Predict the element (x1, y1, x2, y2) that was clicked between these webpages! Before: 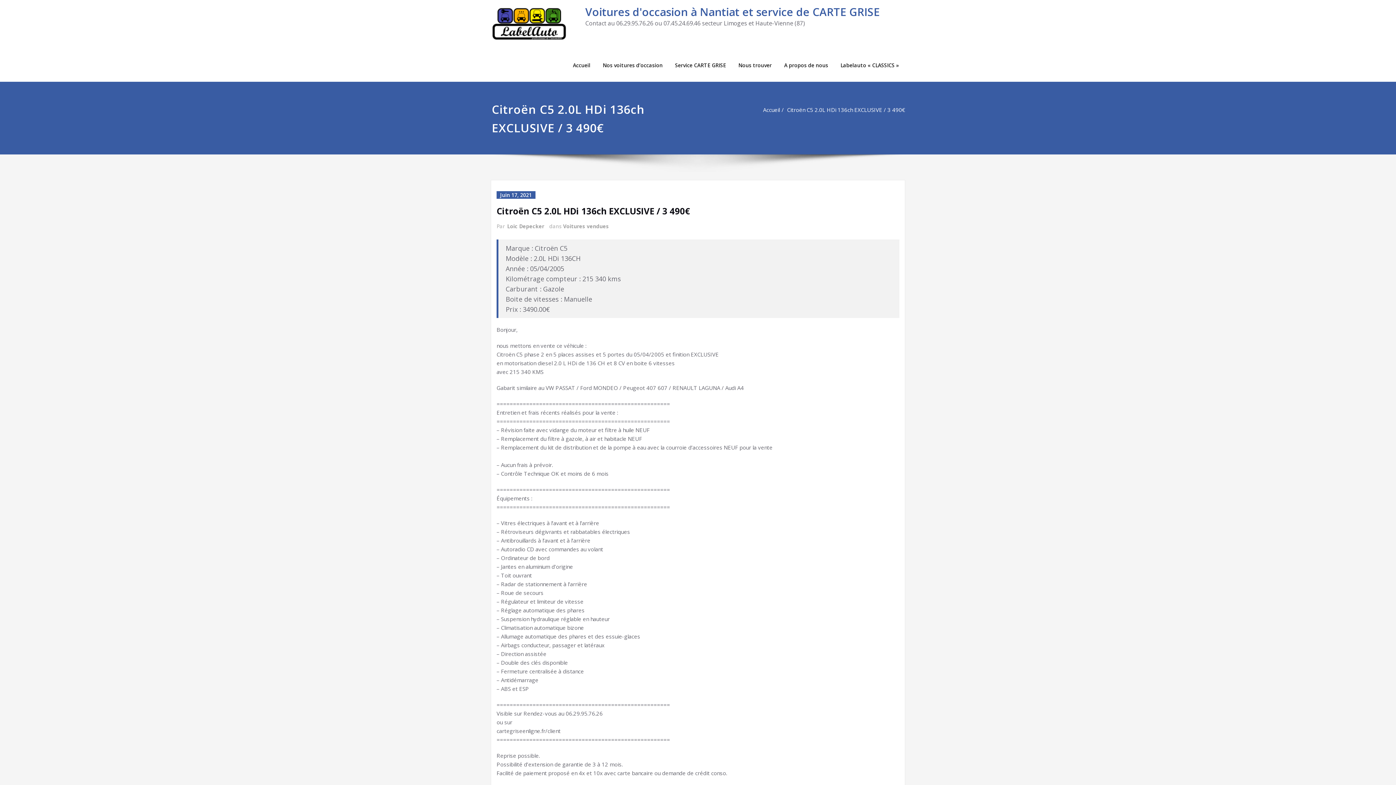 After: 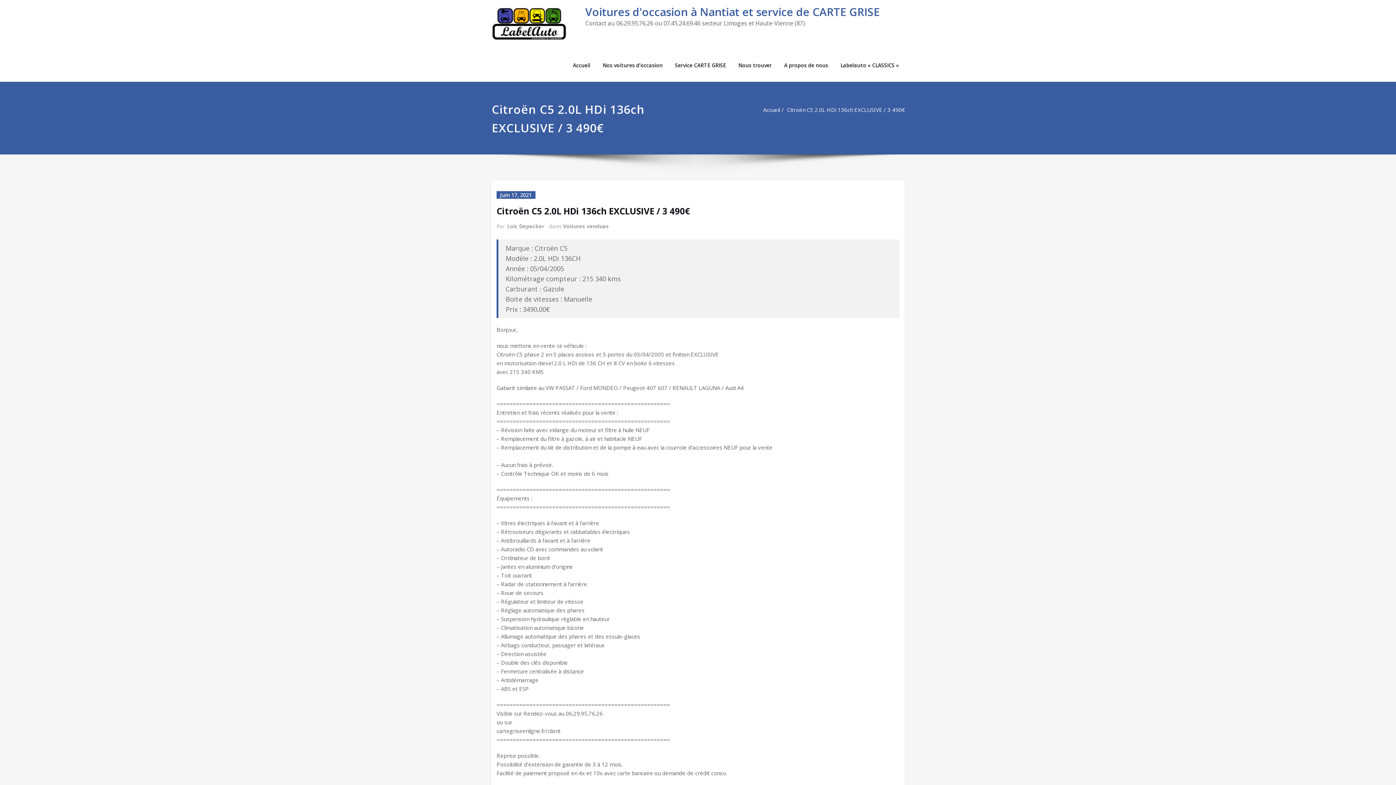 Action: label: Citroën C5 2.0L HDi 136ch EXCLUSIVE / 3 490€ bbox: (787, 106, 905, 113)